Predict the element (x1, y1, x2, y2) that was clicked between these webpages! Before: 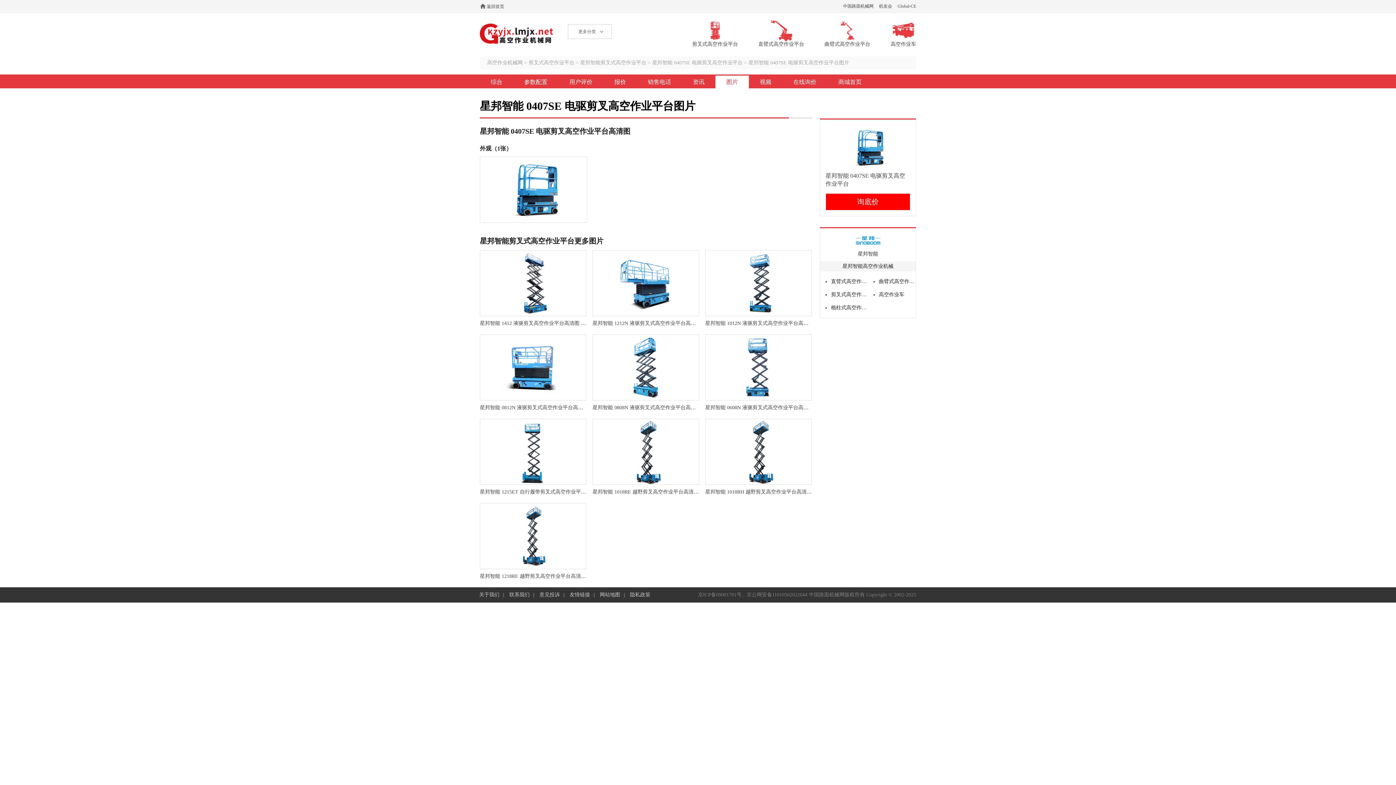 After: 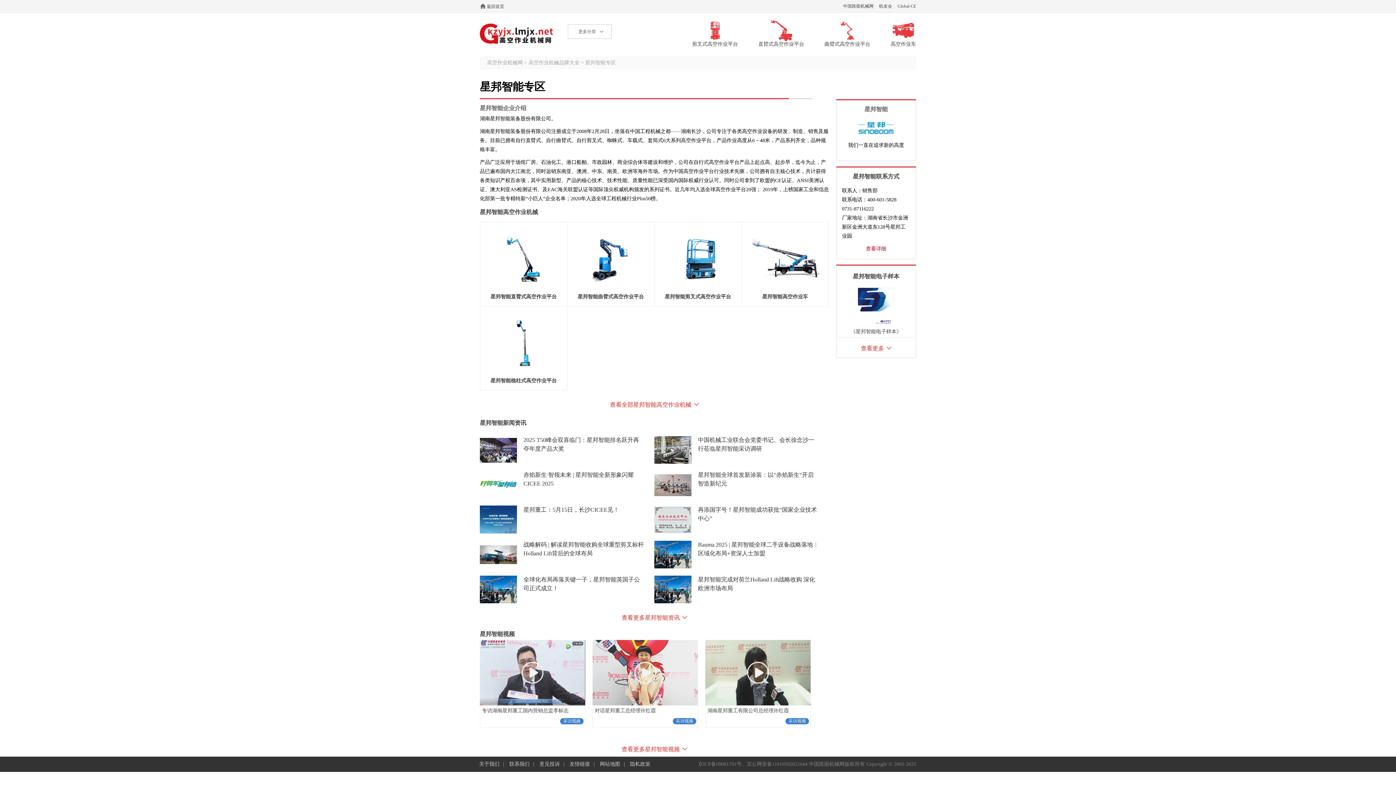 Action: bbox: (820, 246, 916, 261) label: 星邦智能